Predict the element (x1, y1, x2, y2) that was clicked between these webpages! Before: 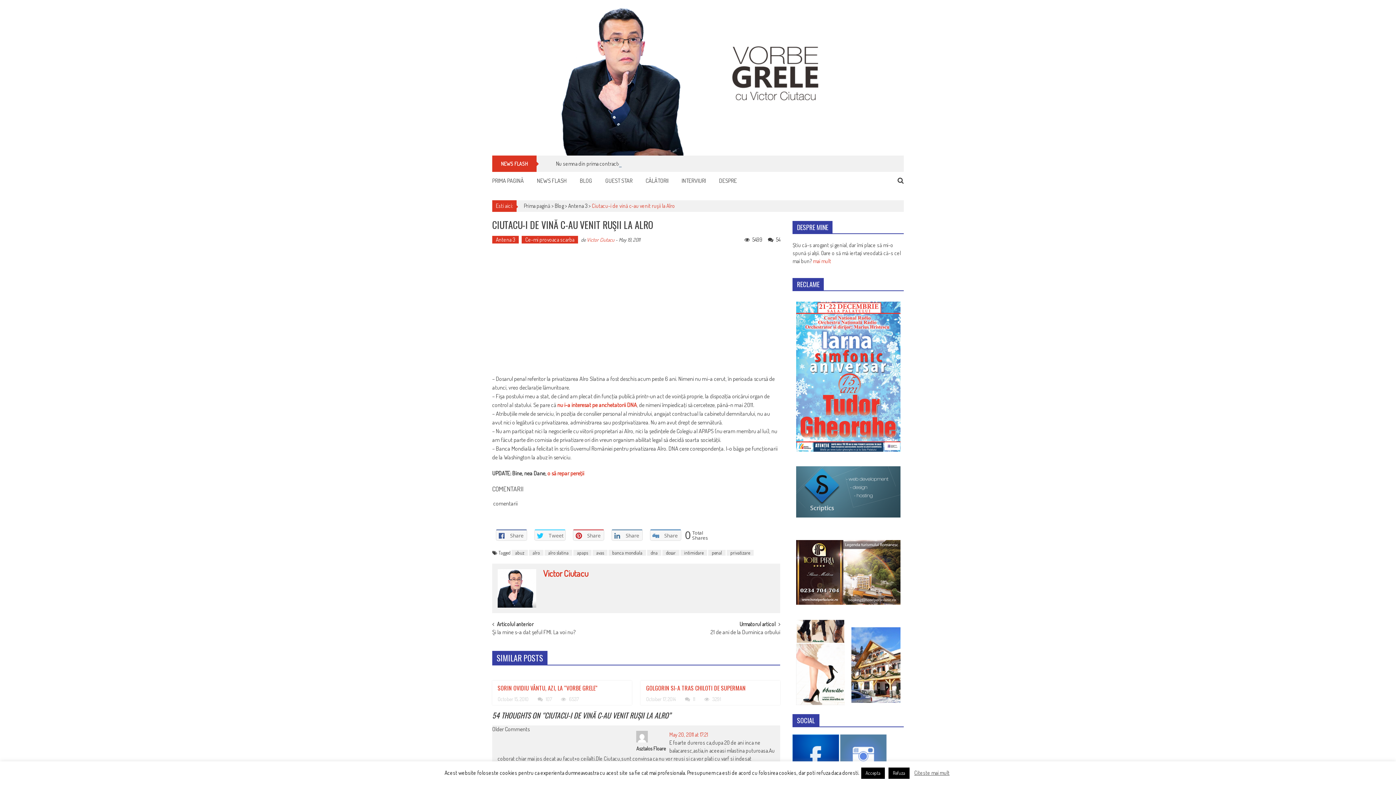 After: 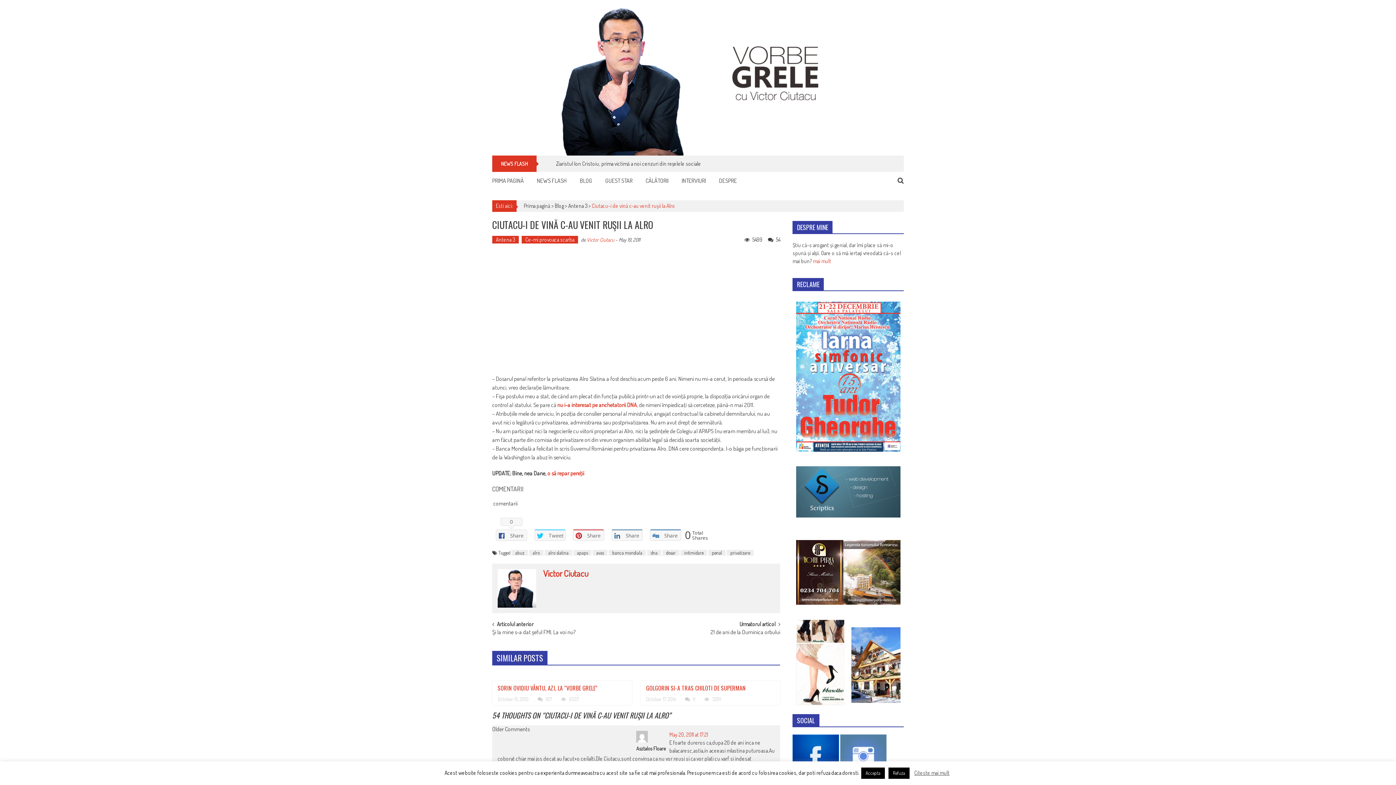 Action: bbox: (496, 529, 527, 541) label:  Share
0